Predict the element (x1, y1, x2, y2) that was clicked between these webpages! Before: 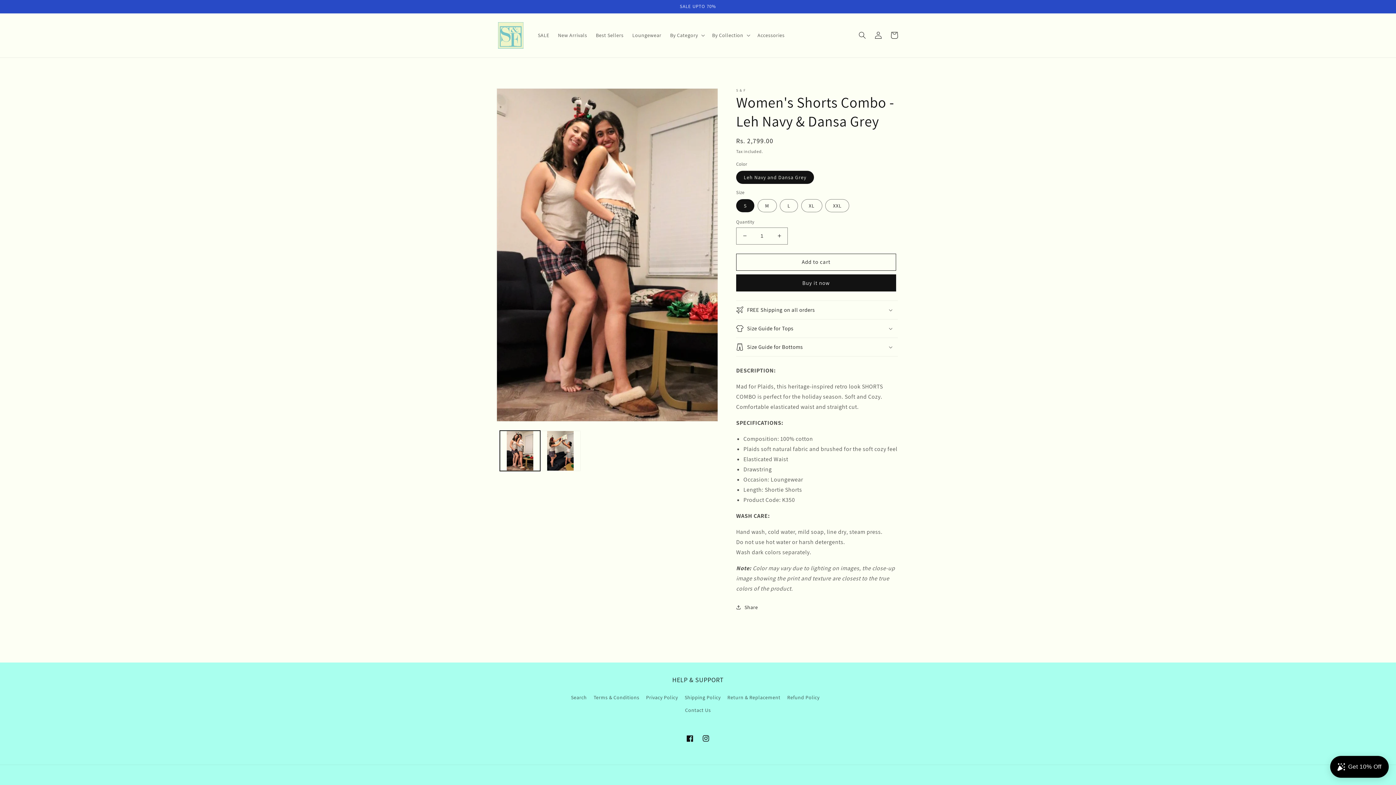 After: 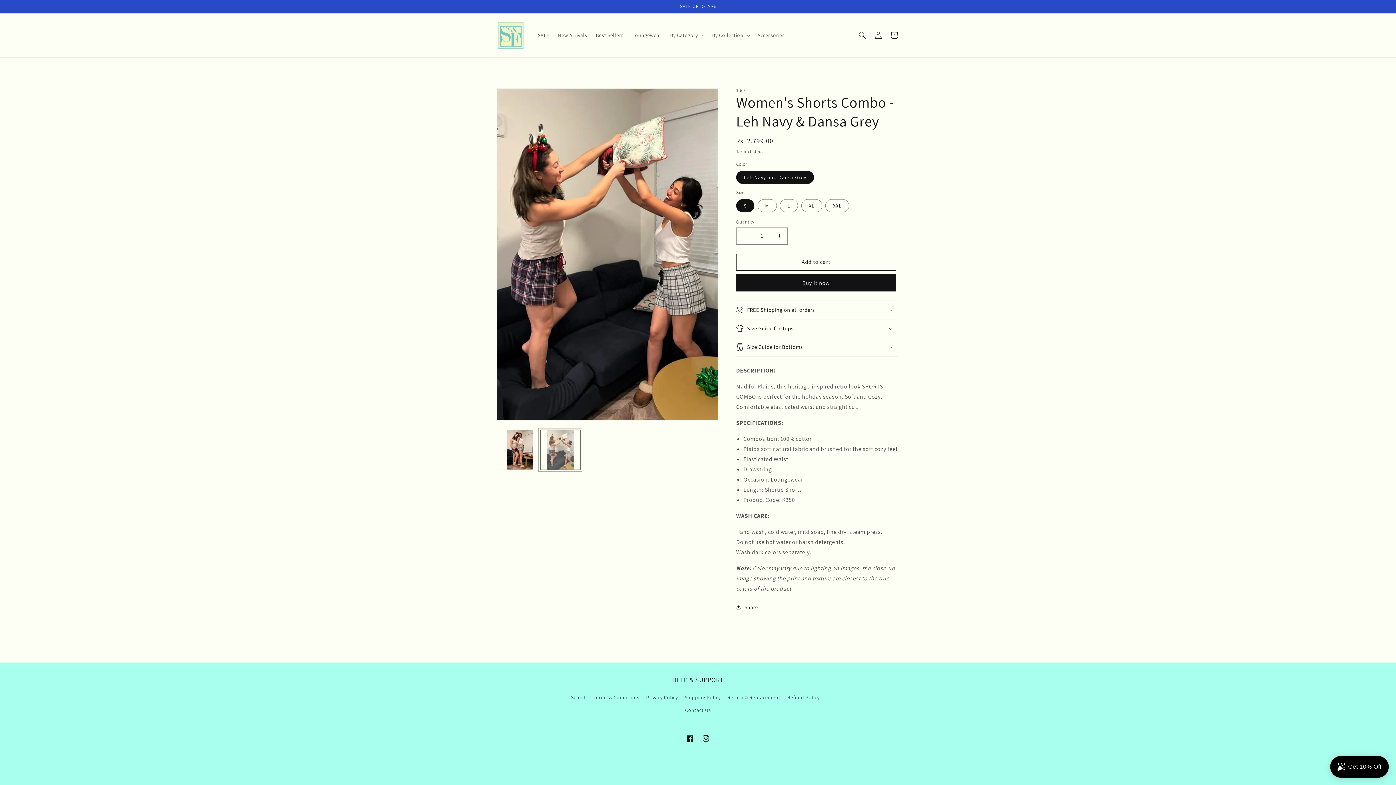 Action: label: Load image 2 in gallery view bbox: (540, 430, 580, 471)